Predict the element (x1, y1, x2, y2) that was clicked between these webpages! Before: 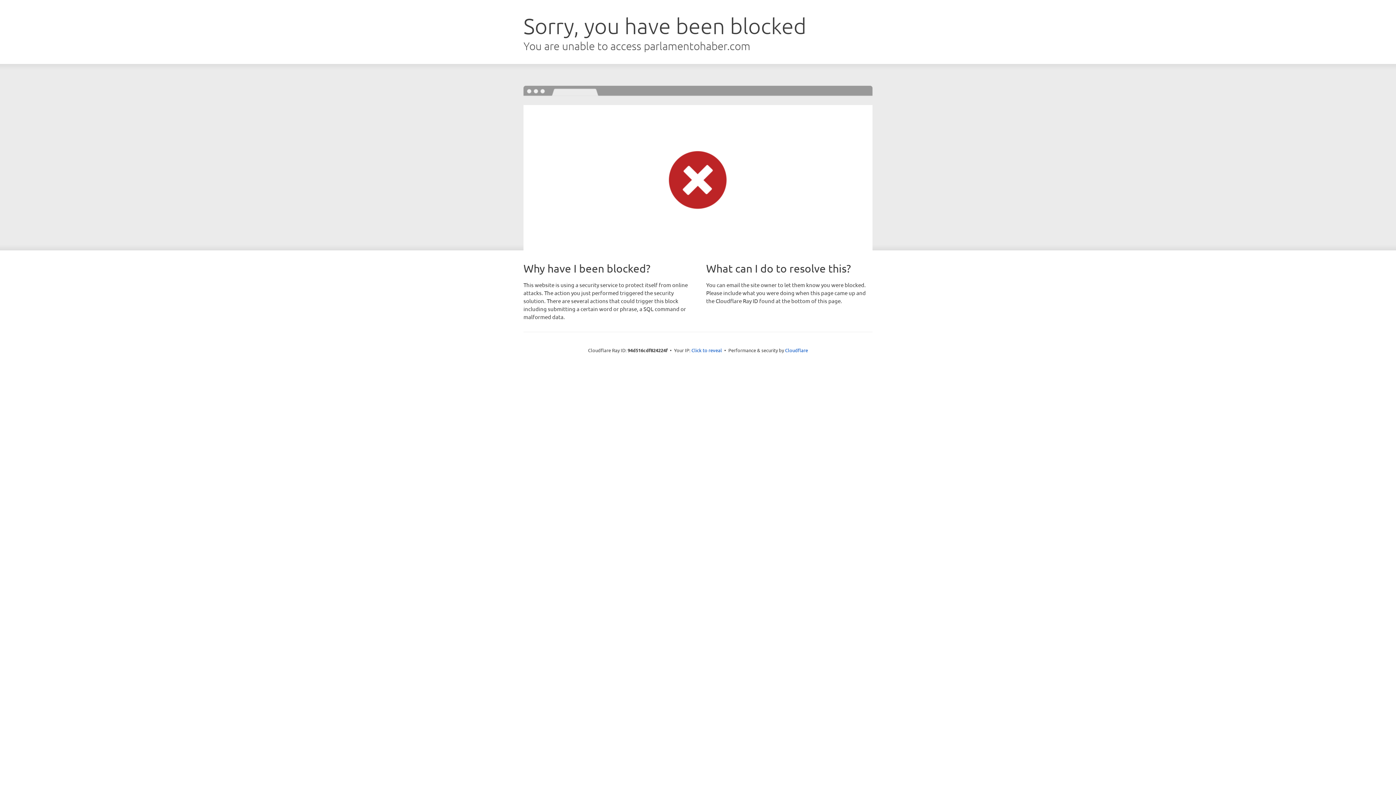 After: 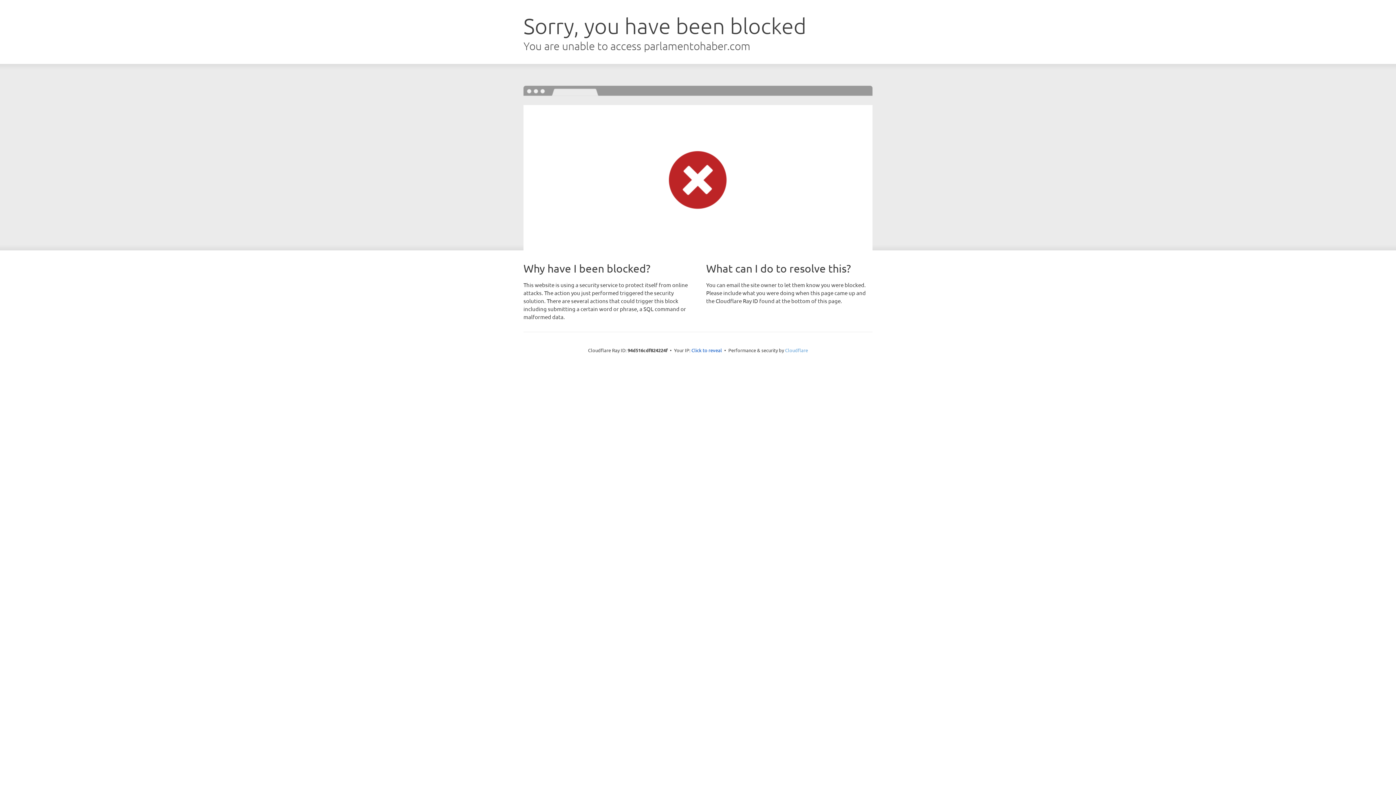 Action: label: Cloudflare bbox: (785, 347, 808, 353)